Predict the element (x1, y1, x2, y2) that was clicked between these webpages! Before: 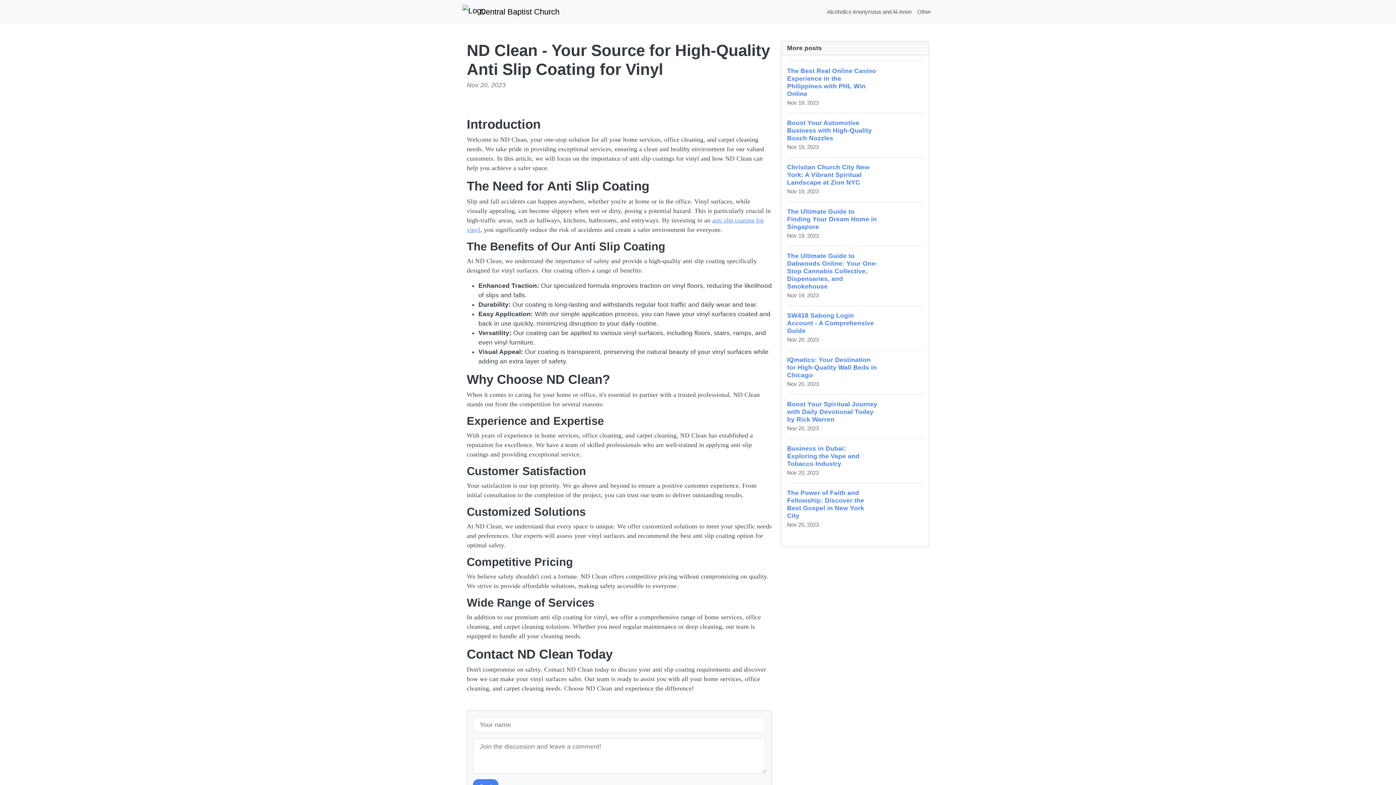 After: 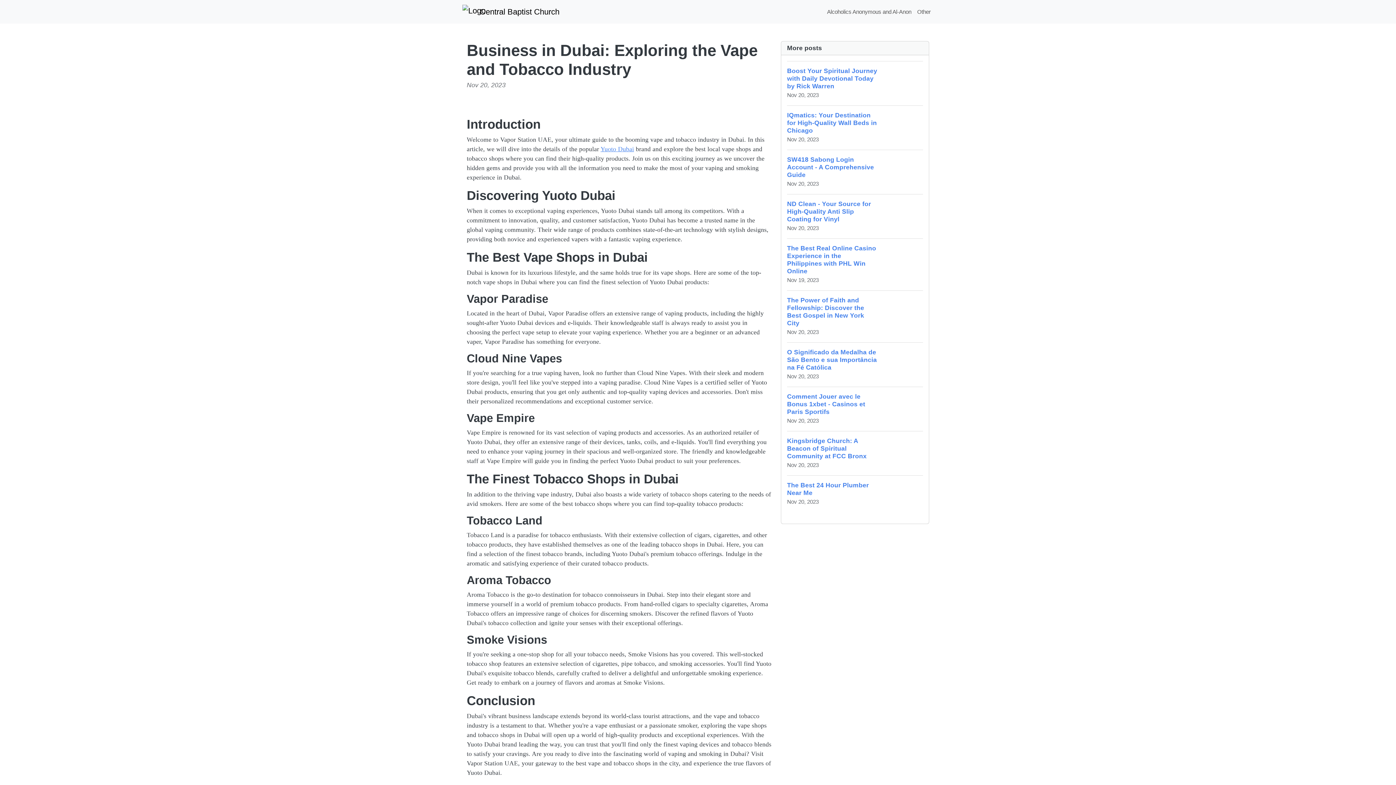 Action: bbox: (787, 439, 923, 483) label: Business in Dubai: Exploring the Vape and Tobacco Industry
Nov 20, 2023